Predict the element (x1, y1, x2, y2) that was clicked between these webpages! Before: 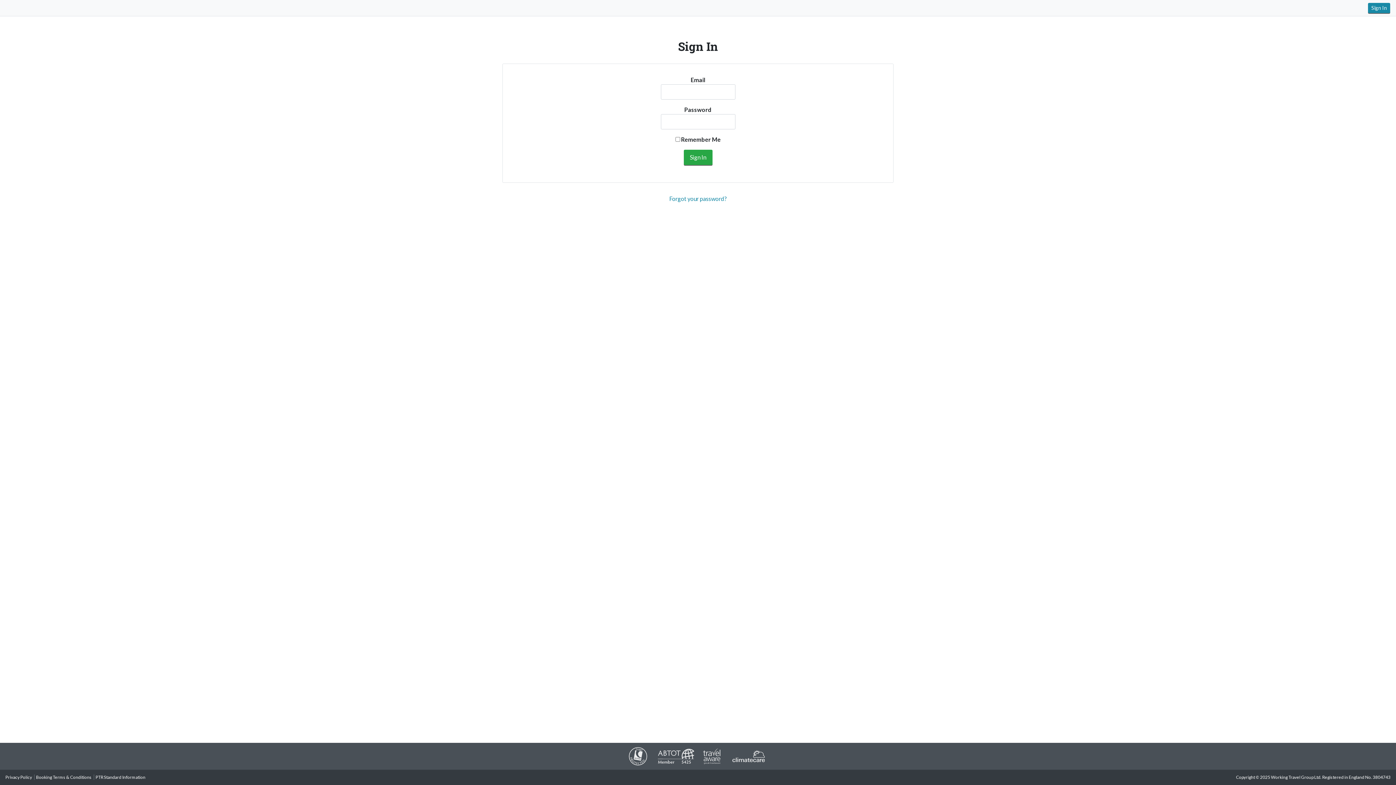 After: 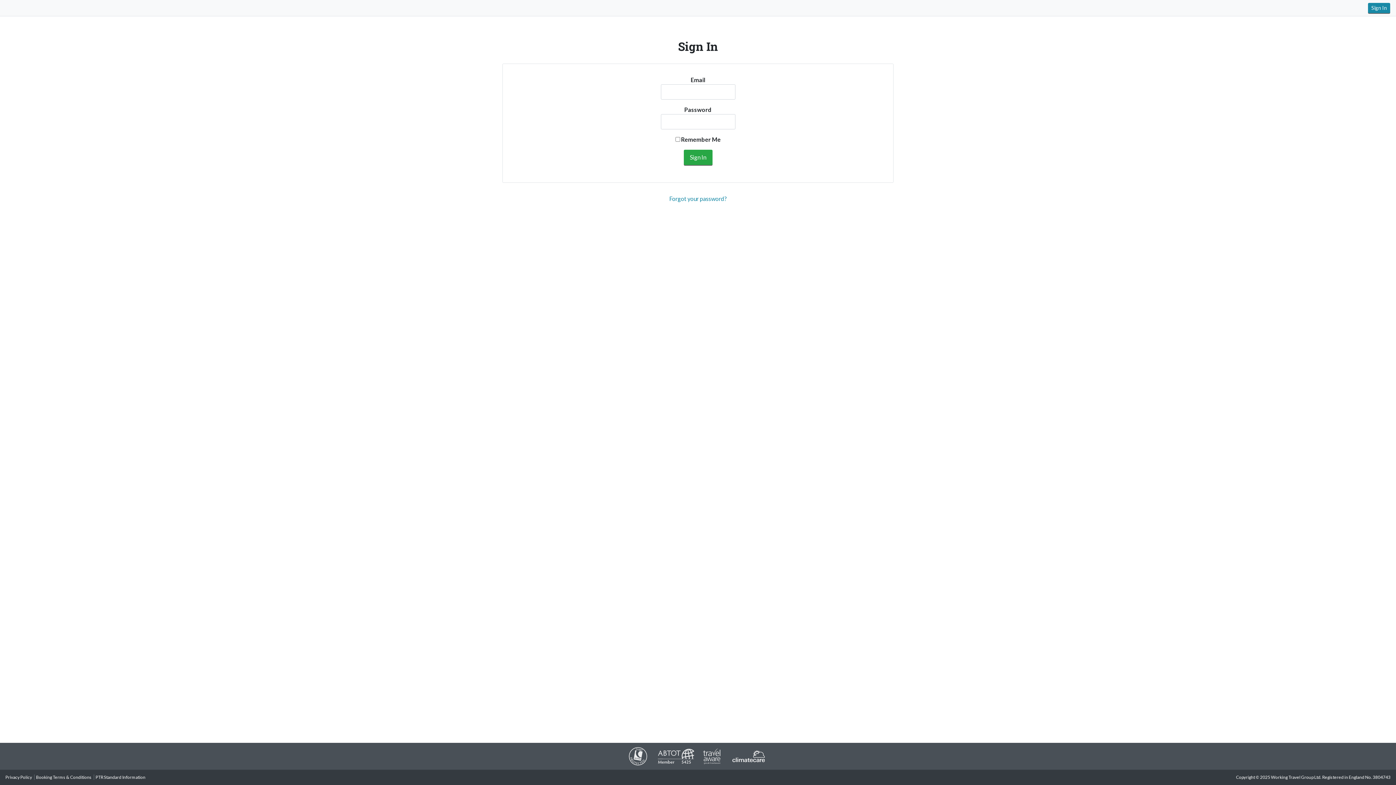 Action: bbox: (730, 753, 767, 758)